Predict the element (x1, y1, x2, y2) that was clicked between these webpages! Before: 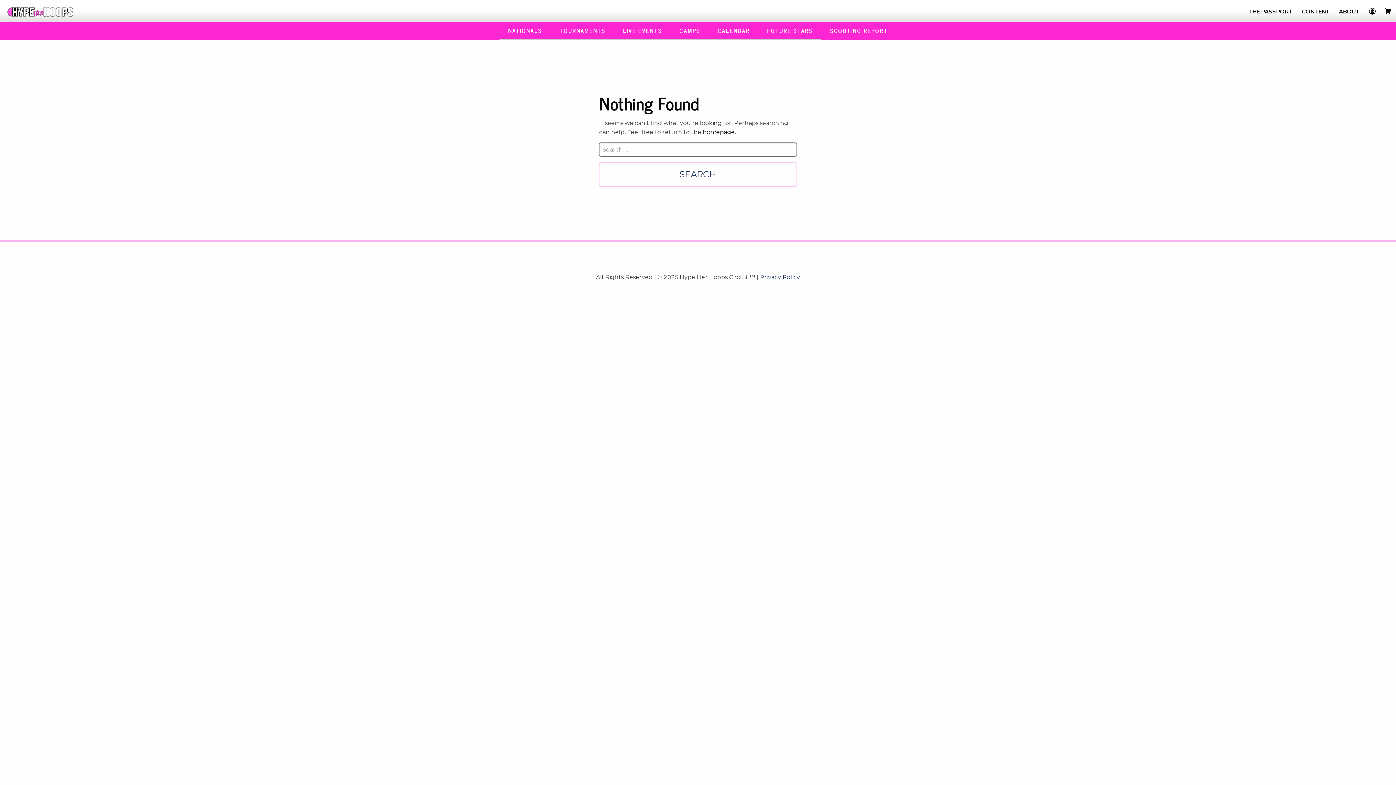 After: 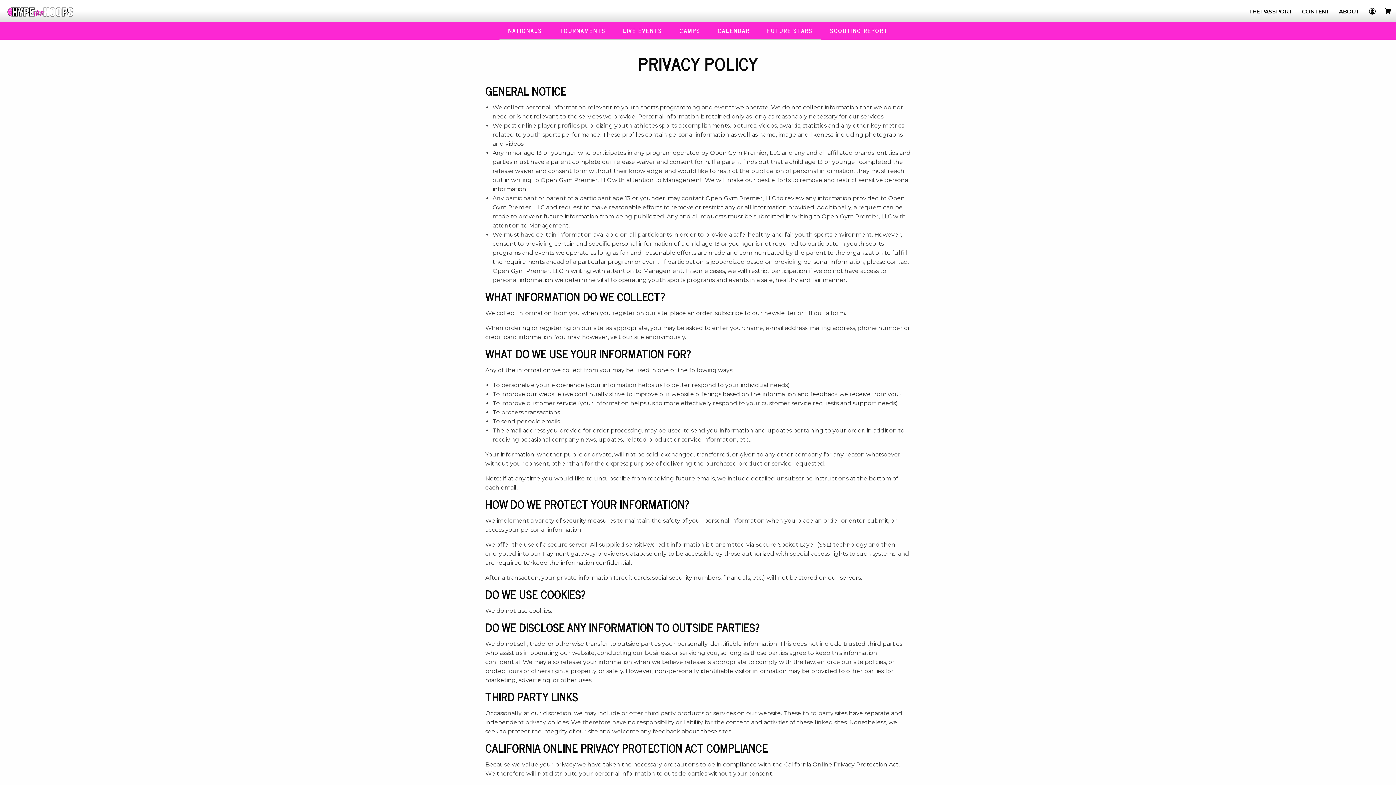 Action: bbox: (760, 273, 800, 280) label: Privacy Policy